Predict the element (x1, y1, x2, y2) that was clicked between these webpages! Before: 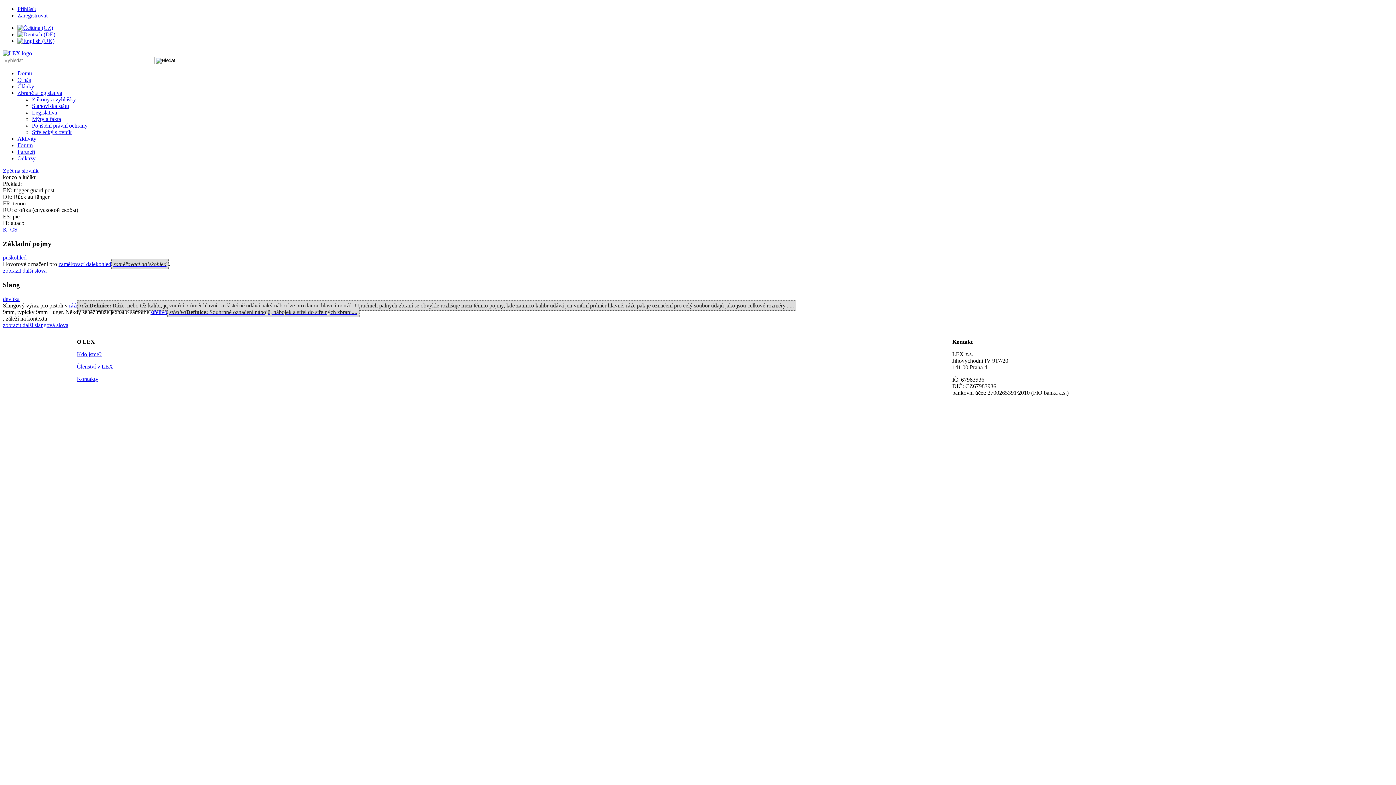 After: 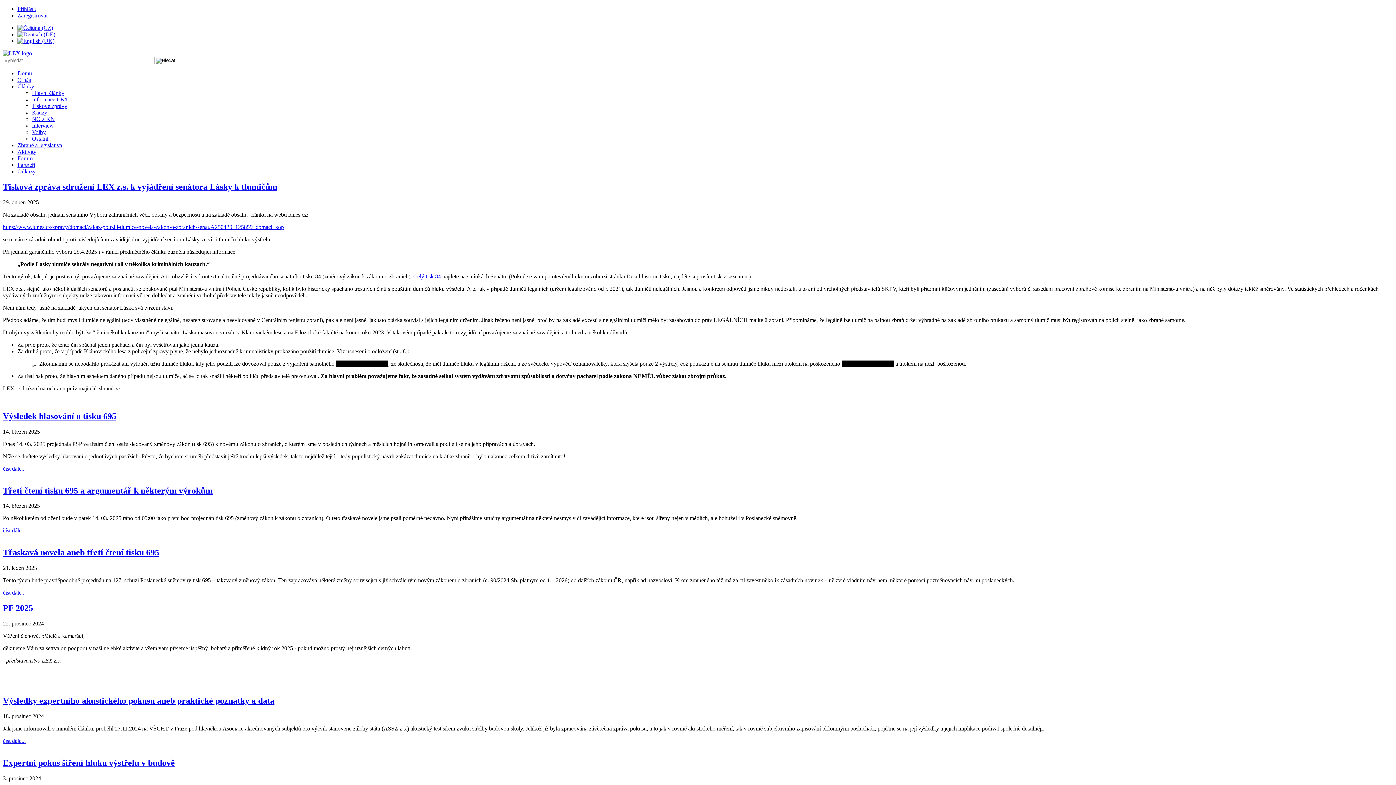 Action: label: Články bbox: (17, 83, 34, 89)